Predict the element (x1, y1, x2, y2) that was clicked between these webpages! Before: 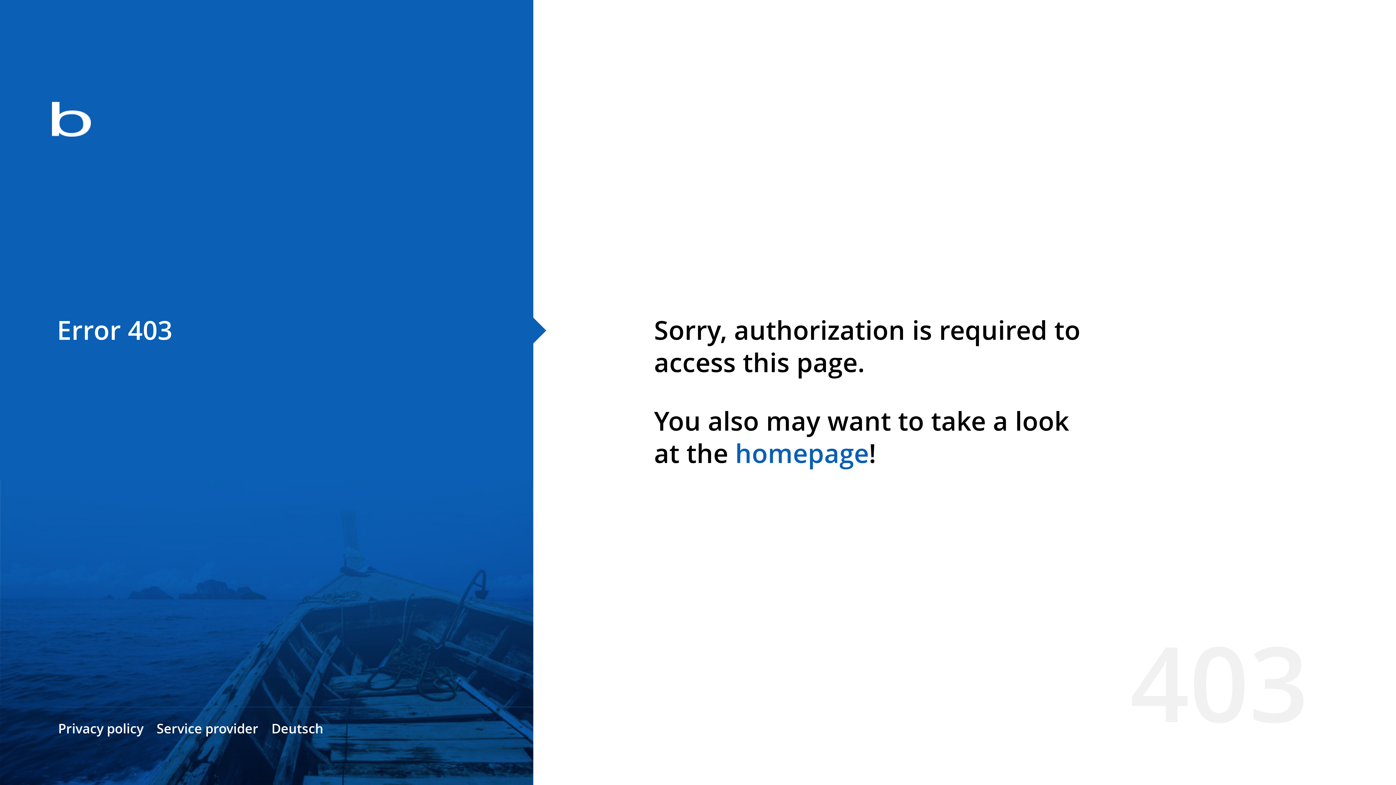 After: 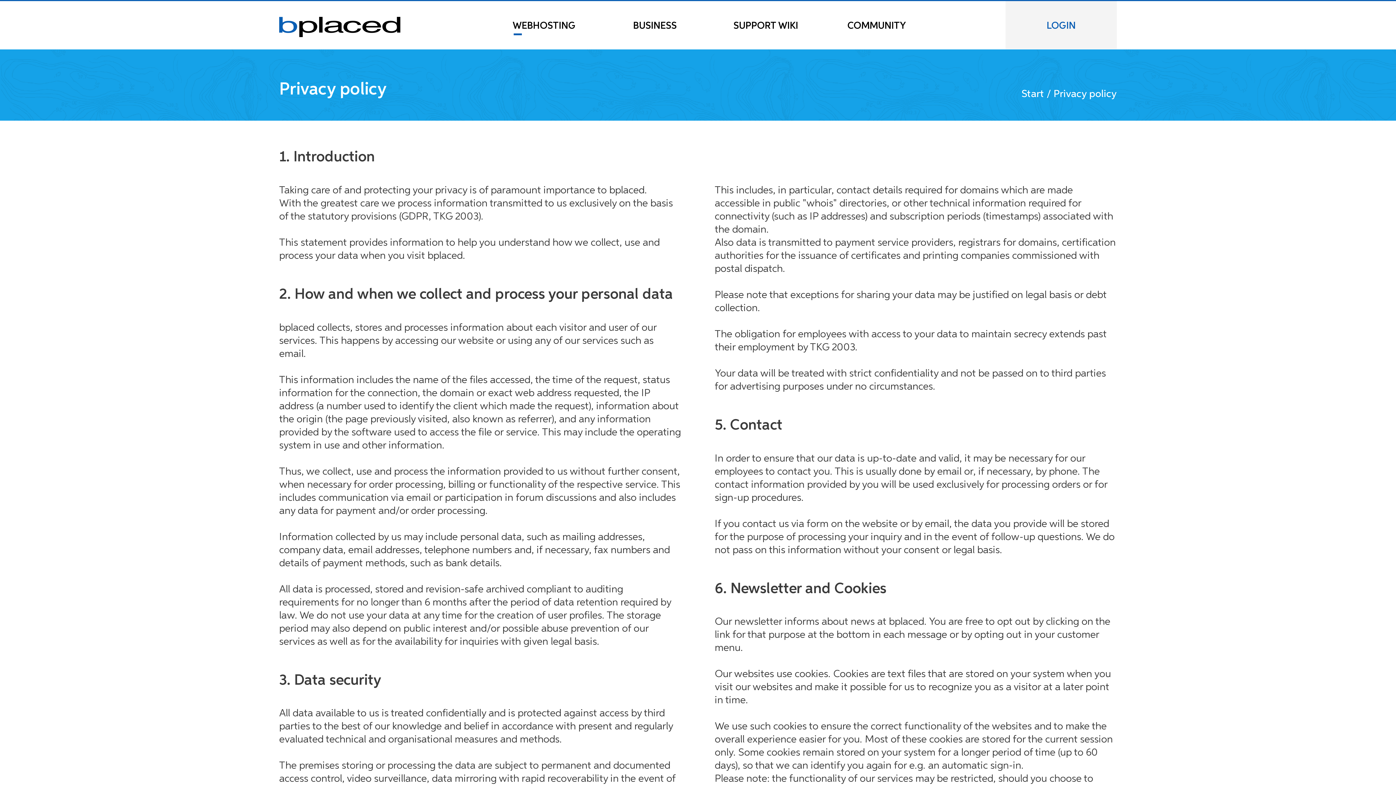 Action: bbox: (58, 720, 143, 737) label: Privacy policy